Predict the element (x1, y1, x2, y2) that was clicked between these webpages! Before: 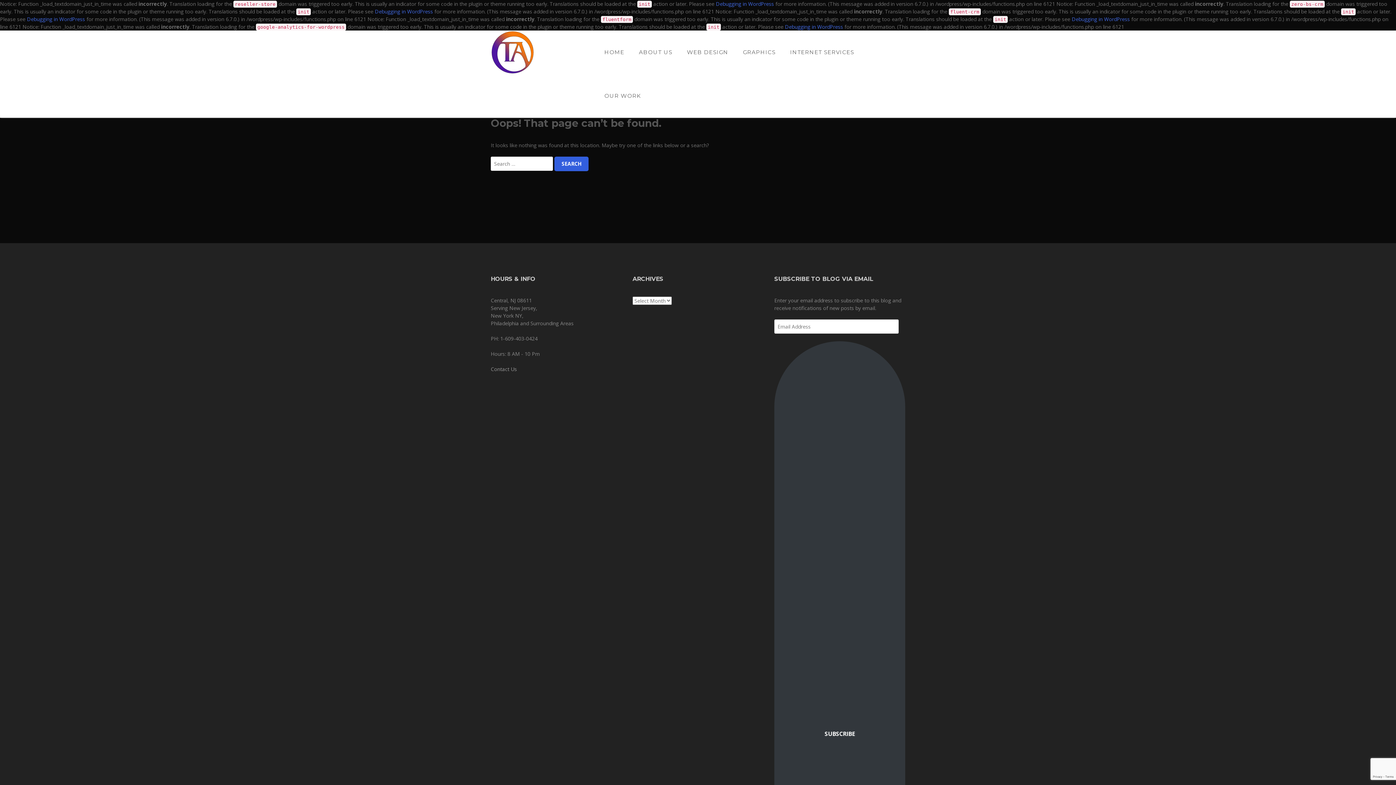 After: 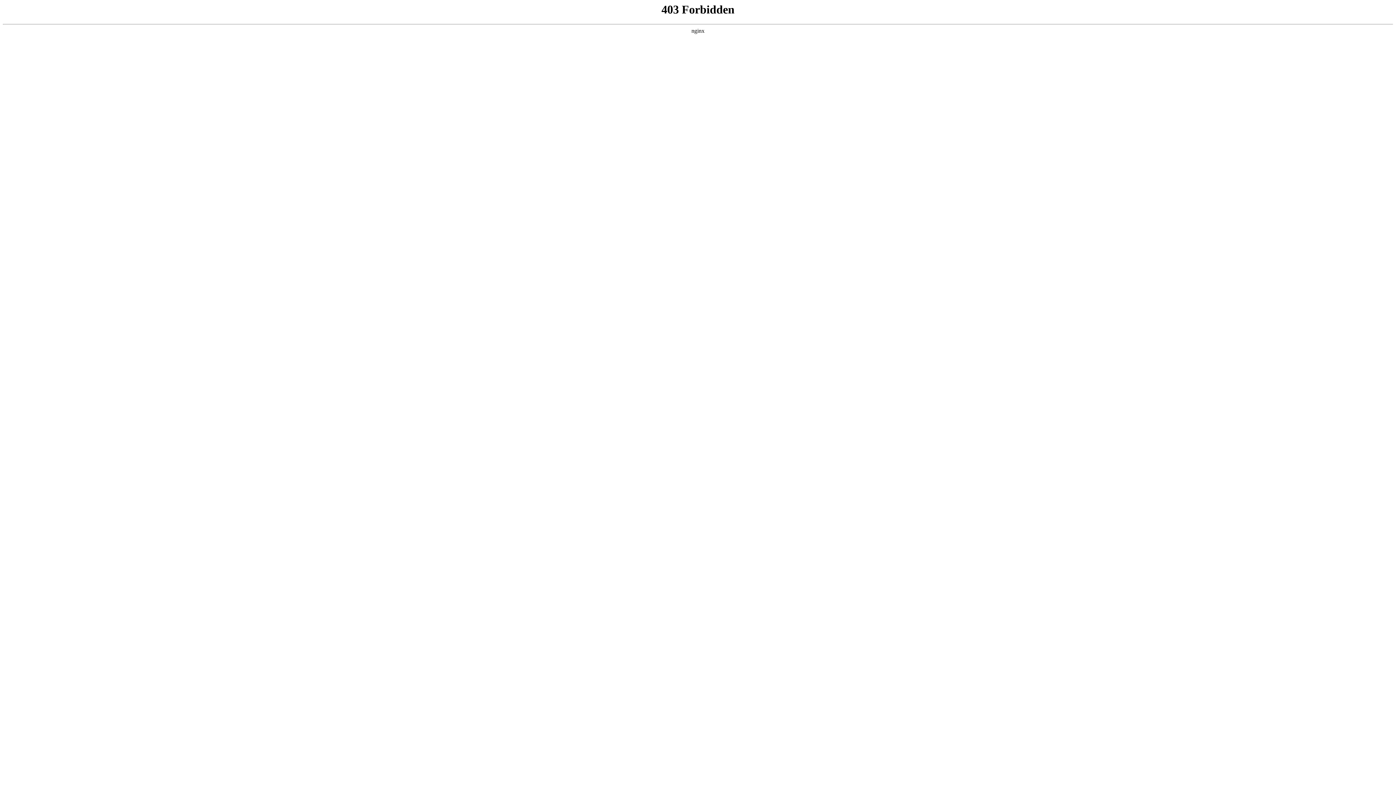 Action: bbox: (716, 0, 774, 7) label: Debugging in WordPress